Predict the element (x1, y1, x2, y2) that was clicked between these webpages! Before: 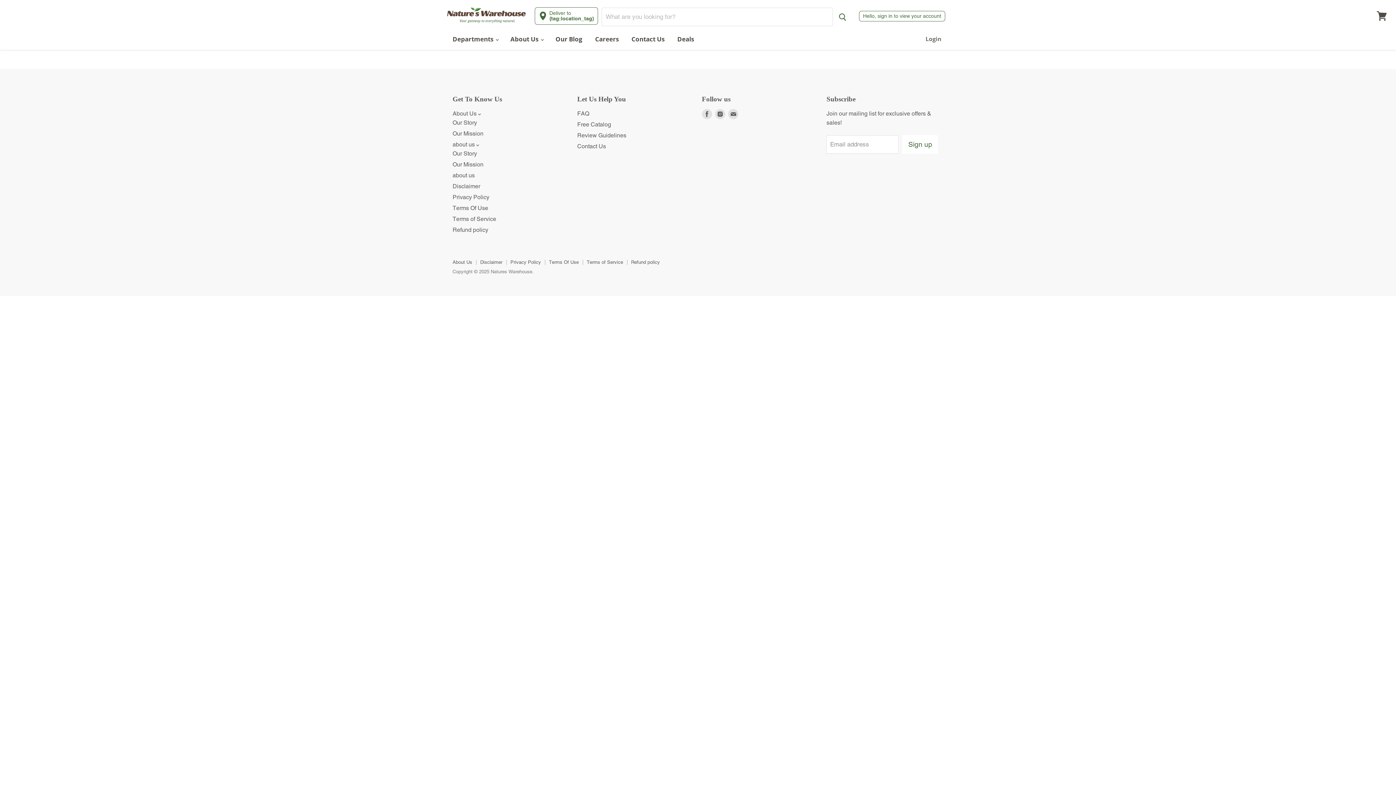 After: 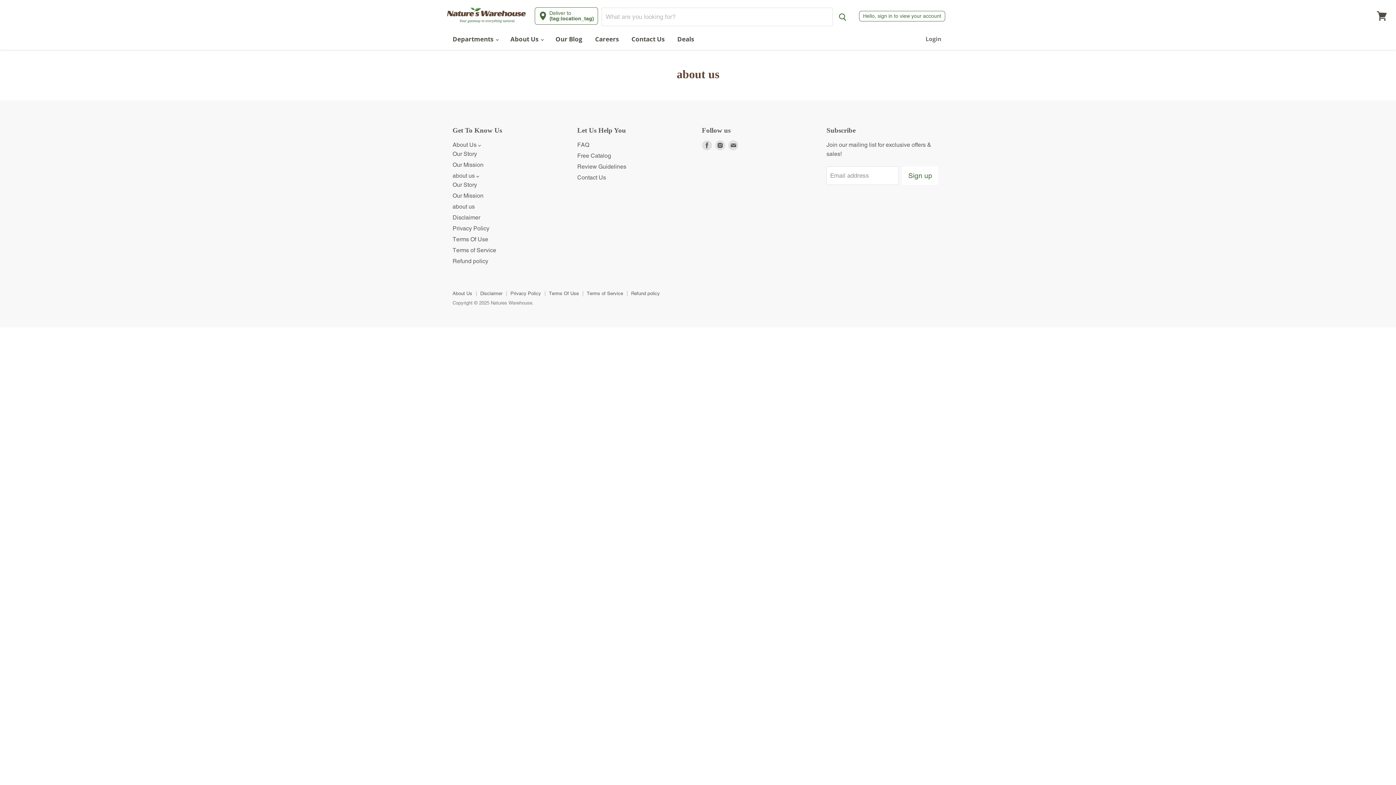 Action: label: About Us bbox: (452, 259, 472, 265)